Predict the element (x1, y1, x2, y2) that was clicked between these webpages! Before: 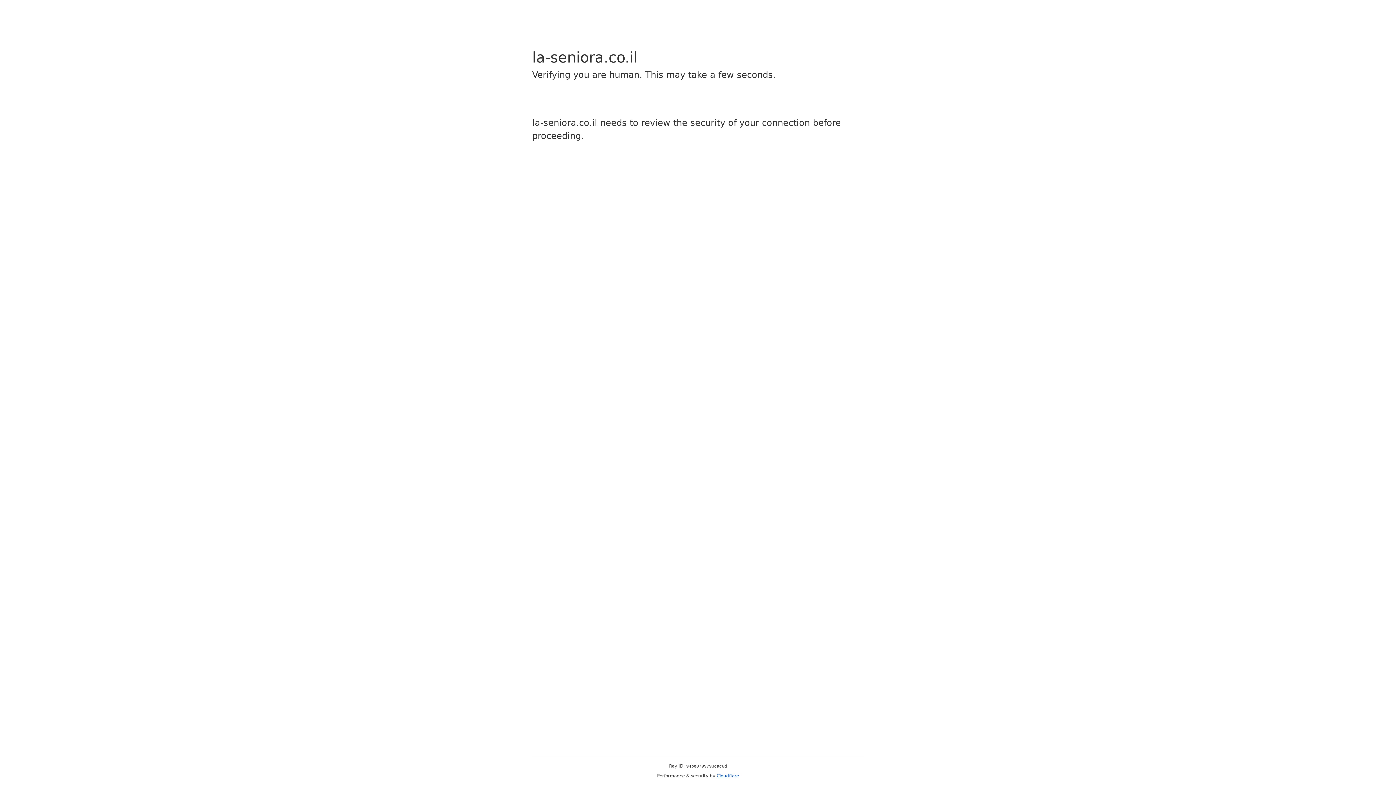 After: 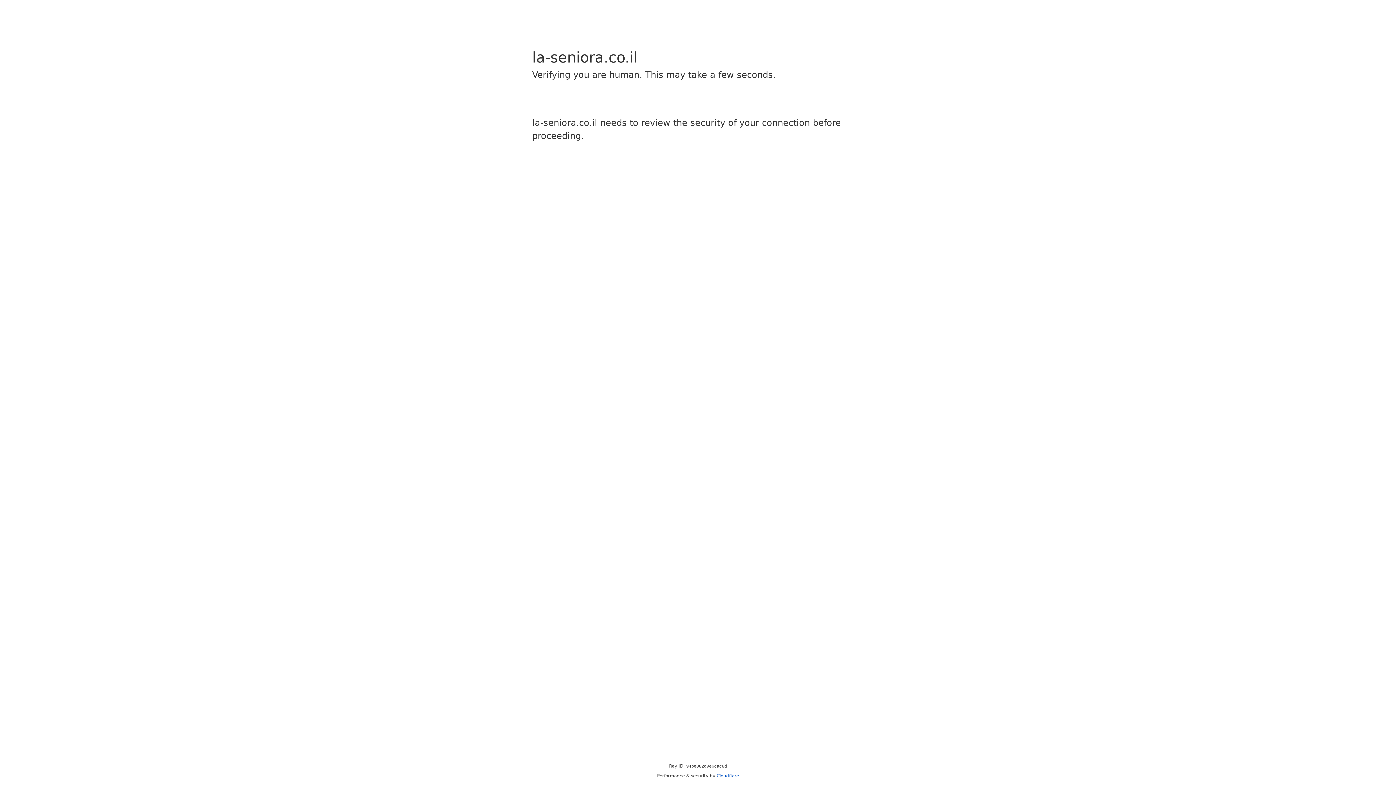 Action: bbox: (716, 773, 739, 778) label: Cloudflare